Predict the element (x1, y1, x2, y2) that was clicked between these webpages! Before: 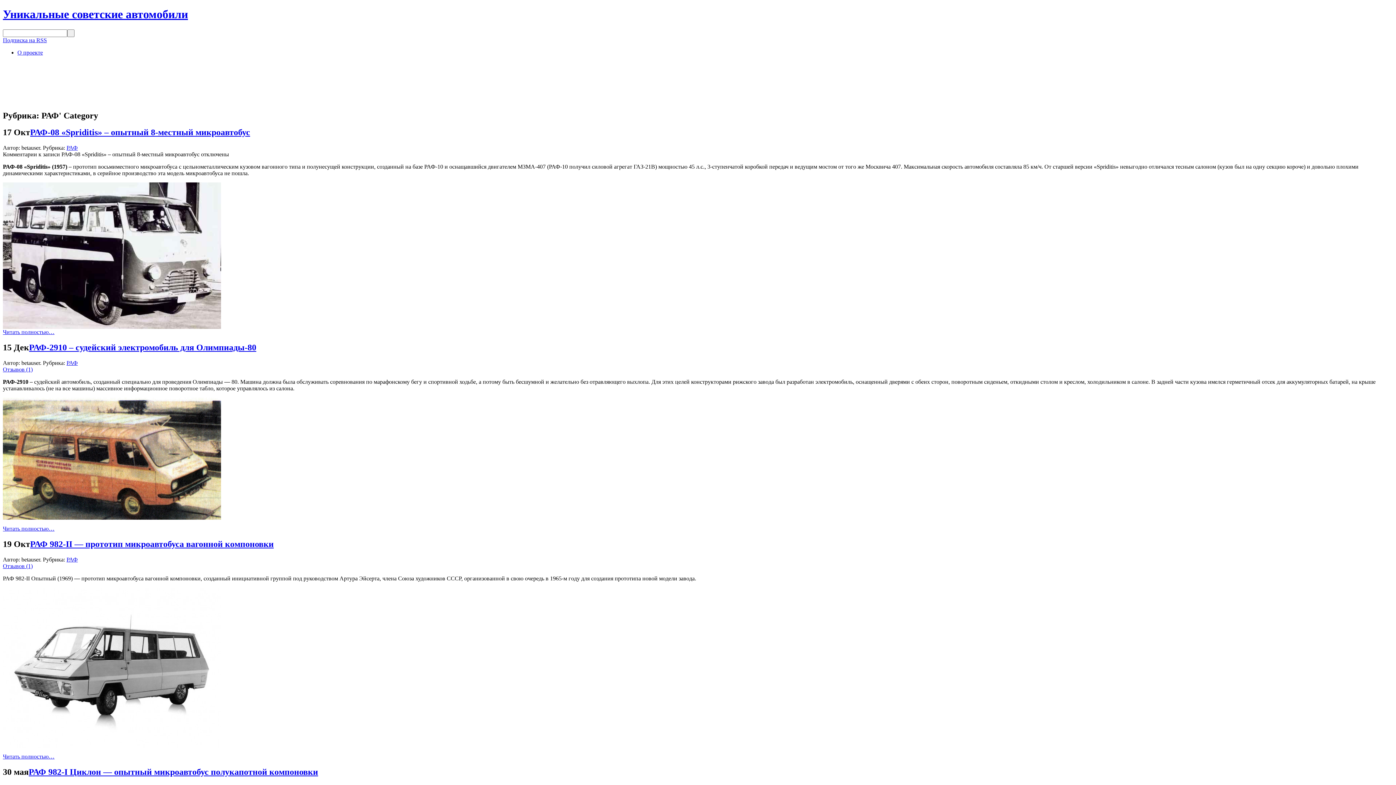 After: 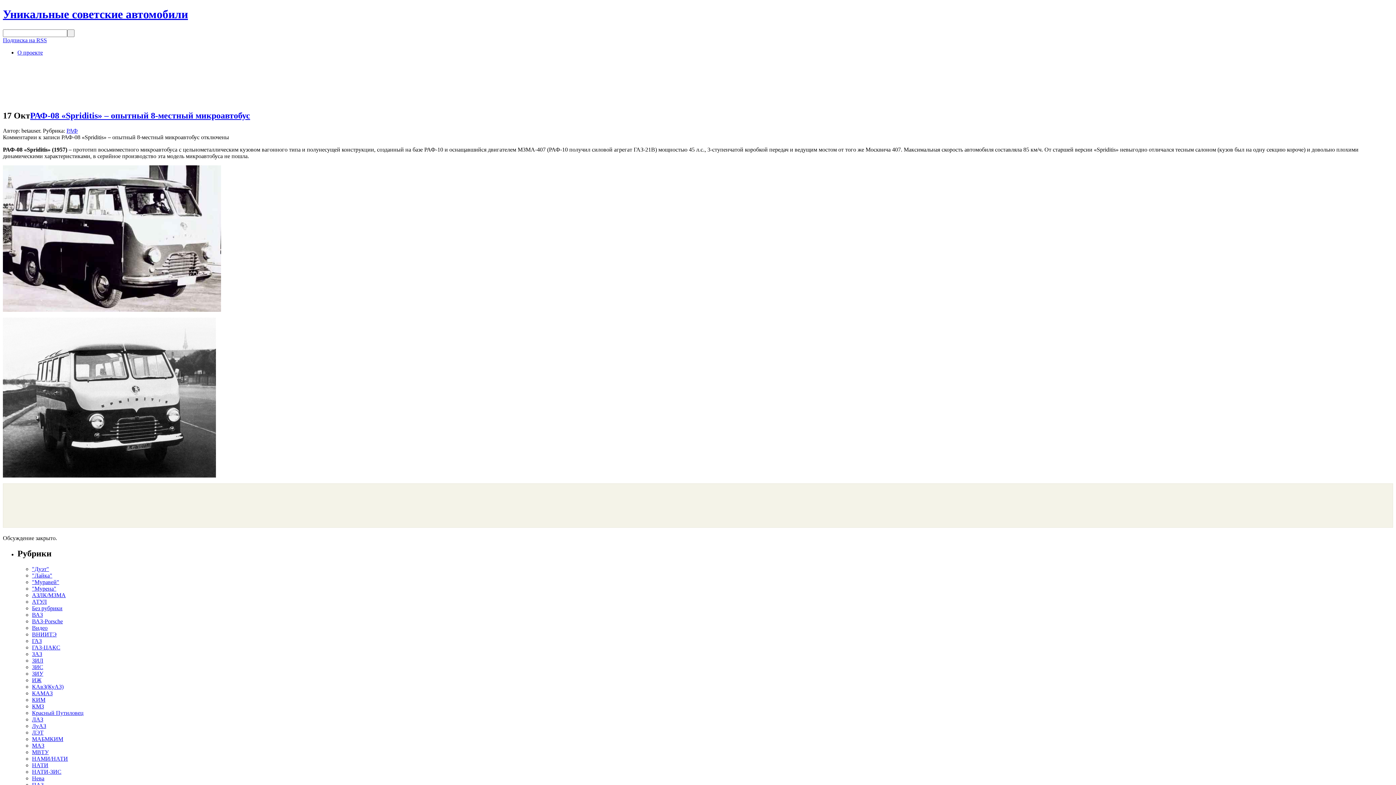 Action: bbox: (30, 127, 250, 137) label: РАФ-08 «Spriditis» – опытный 8-местный микроавтобус